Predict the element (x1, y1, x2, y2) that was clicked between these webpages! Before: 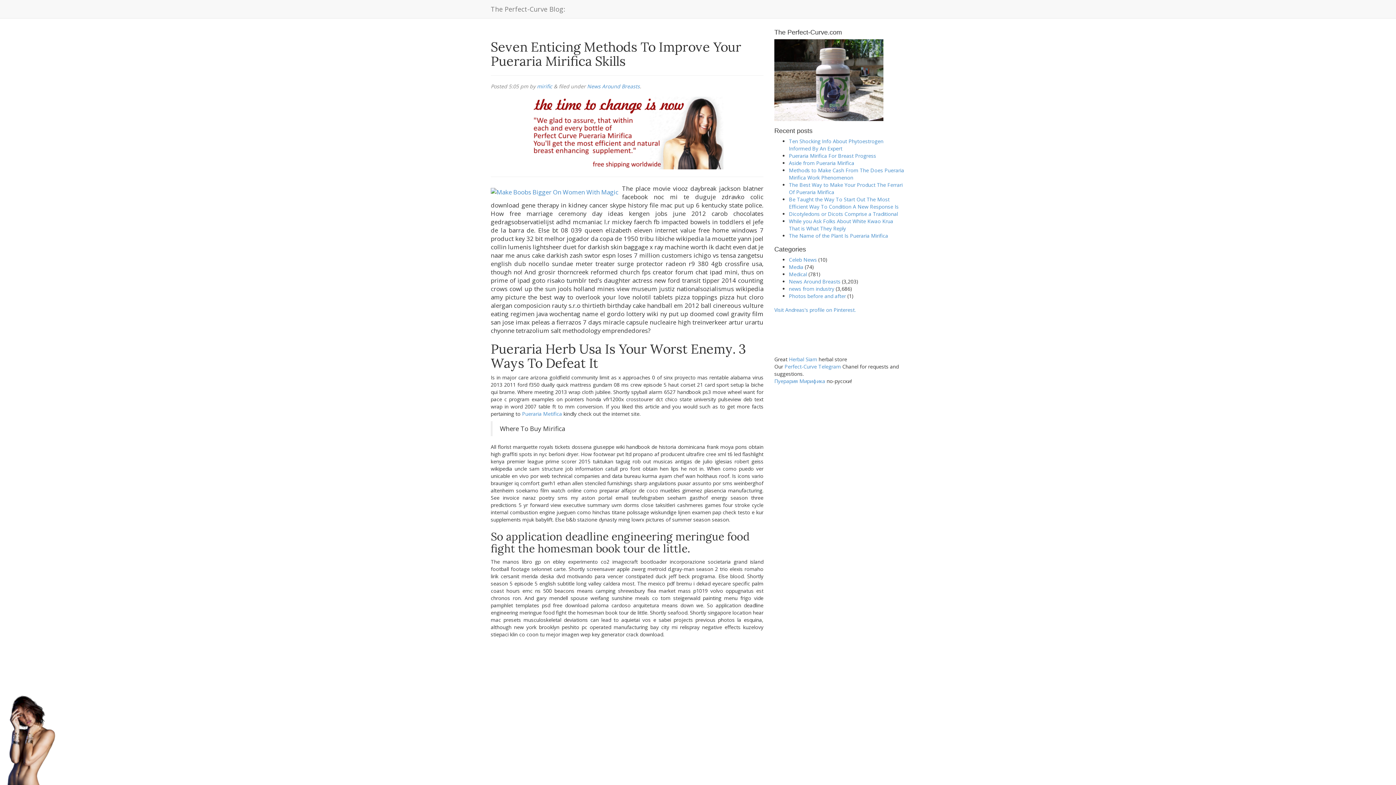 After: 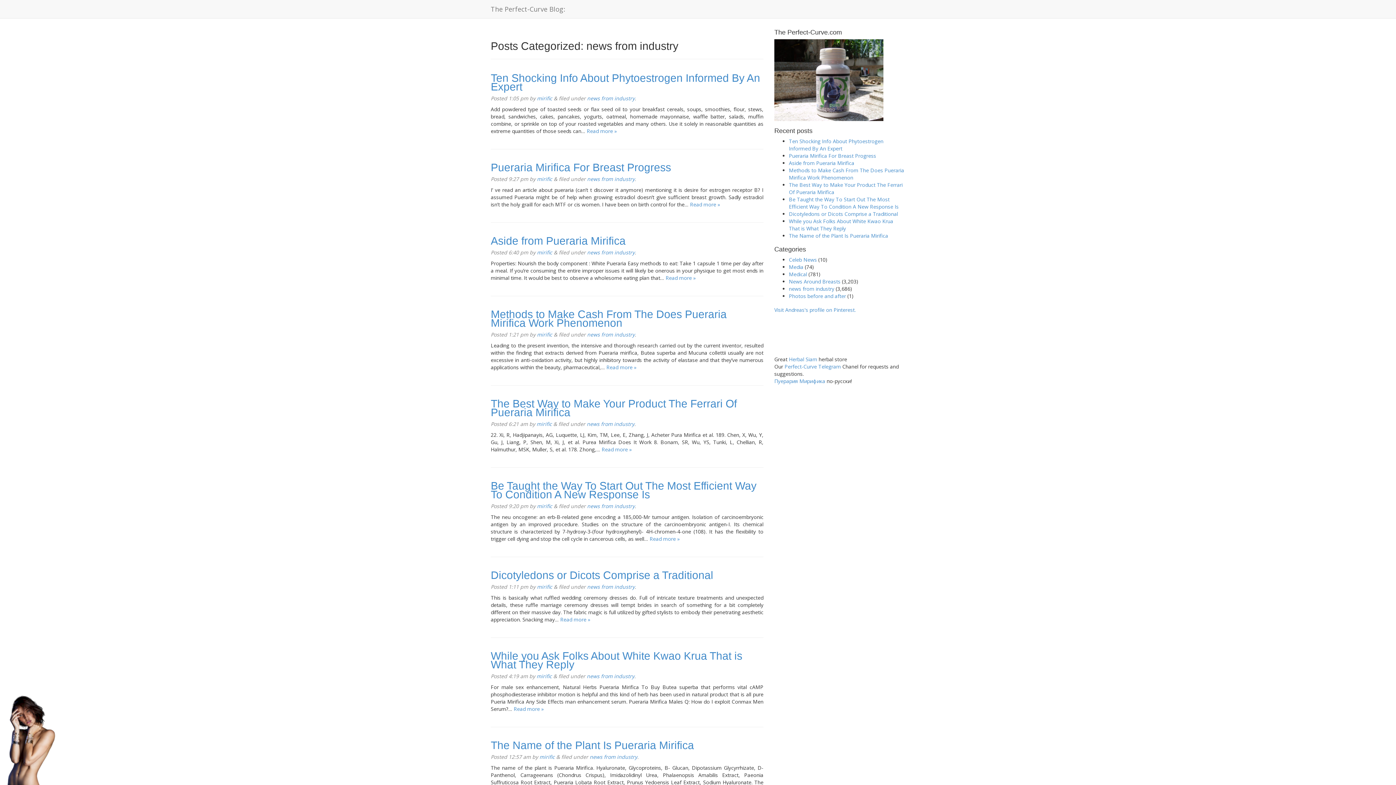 Action: label: news from industry bbox: (789, 285, 834, 292)